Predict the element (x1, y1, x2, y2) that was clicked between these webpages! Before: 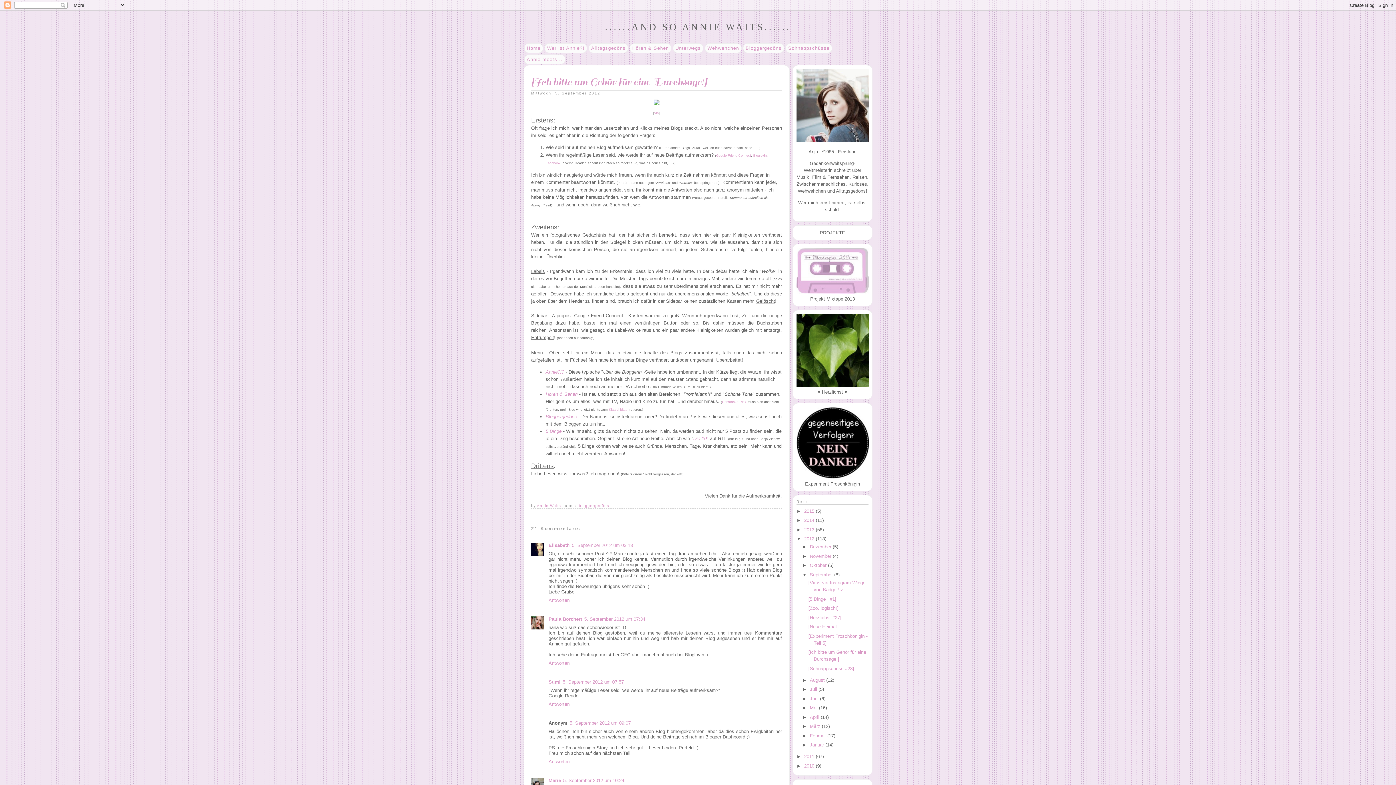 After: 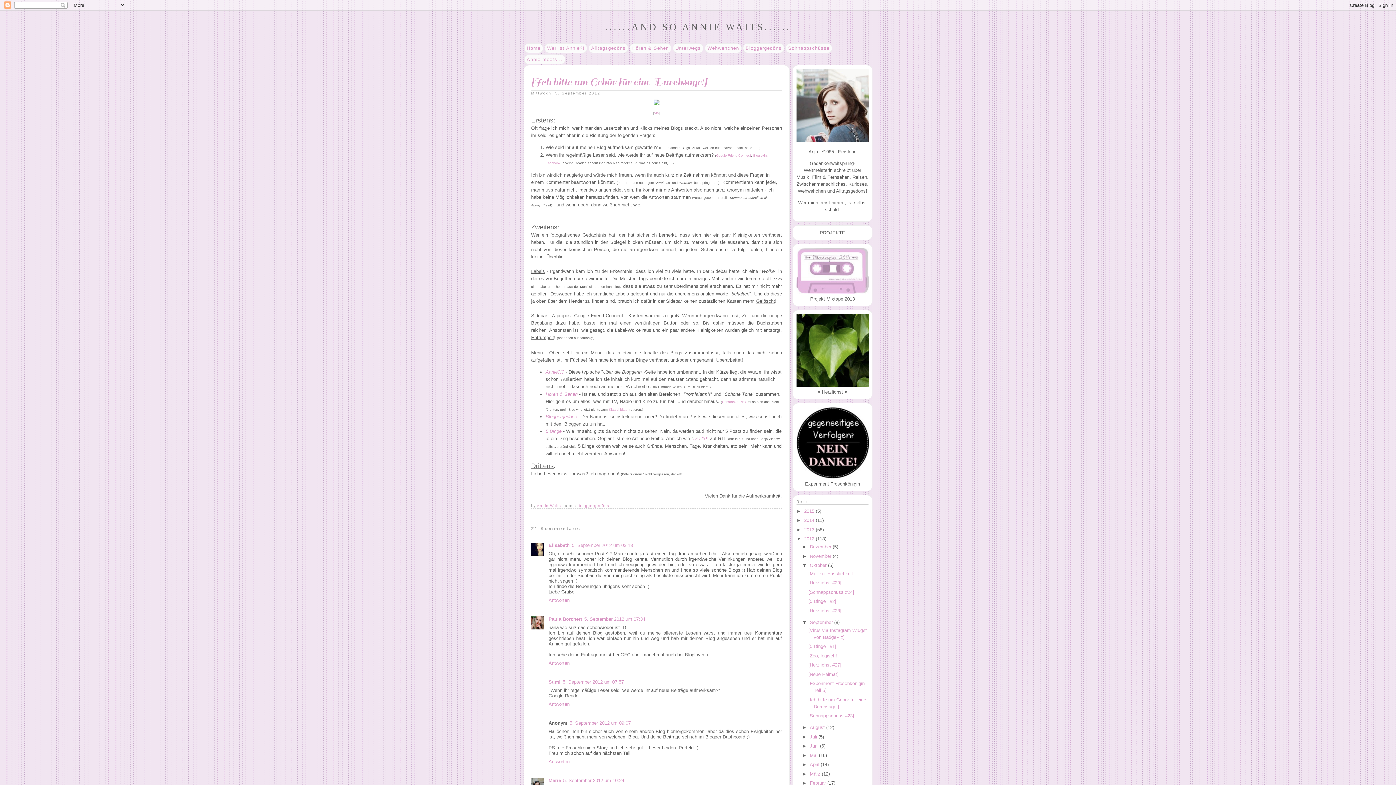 Action: label: ►   bbox: (802, 563, 810, 568)